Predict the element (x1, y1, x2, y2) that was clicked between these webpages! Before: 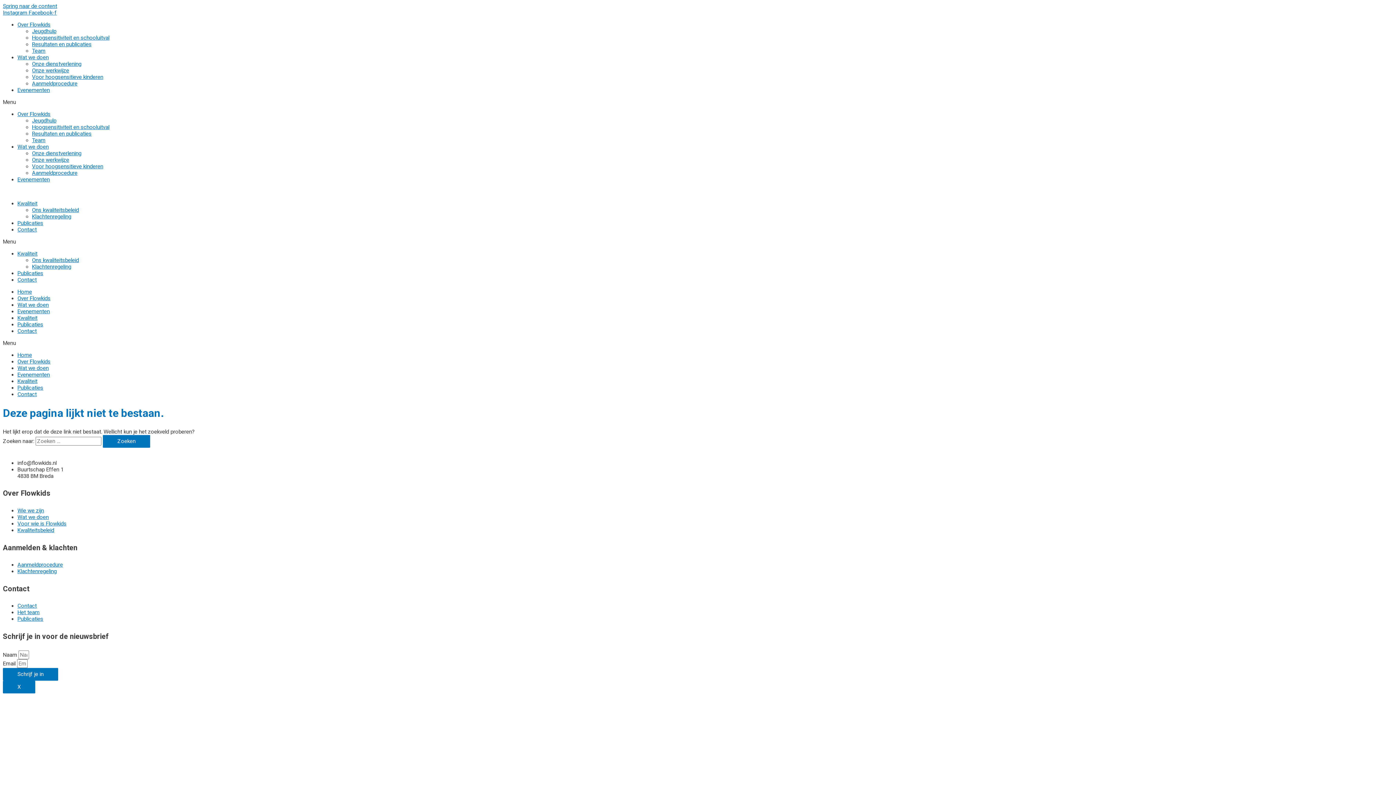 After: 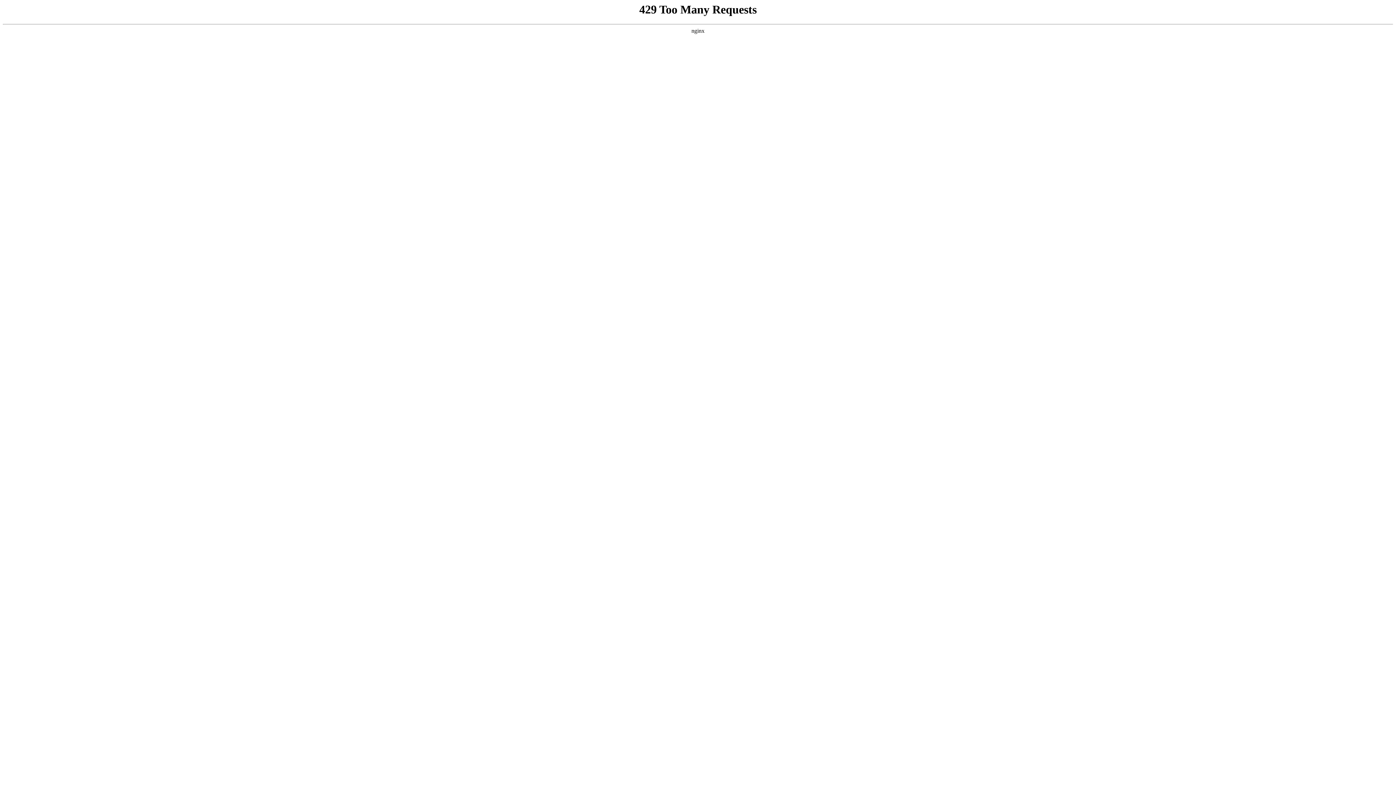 Action: label: Wat we doen bbox: (17, 143, 48, 150)